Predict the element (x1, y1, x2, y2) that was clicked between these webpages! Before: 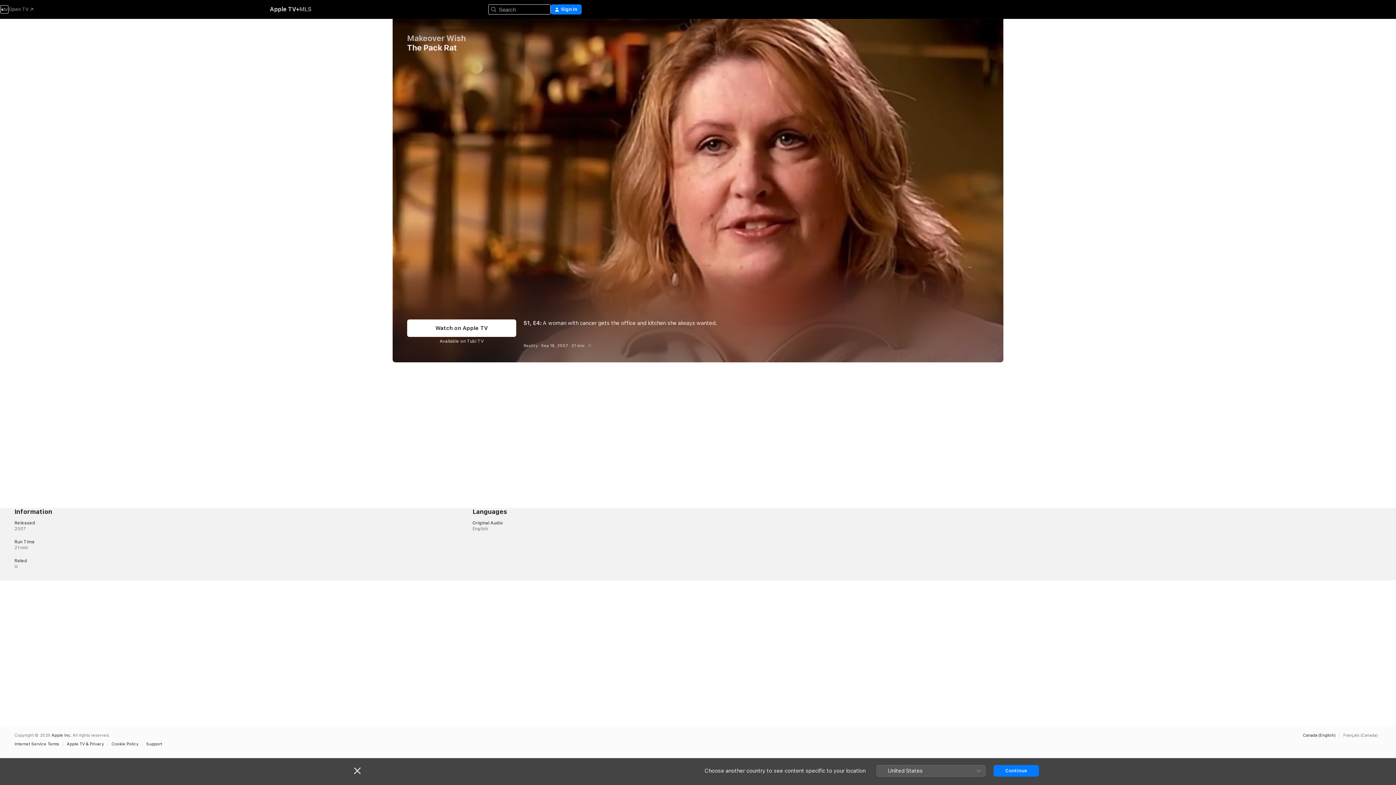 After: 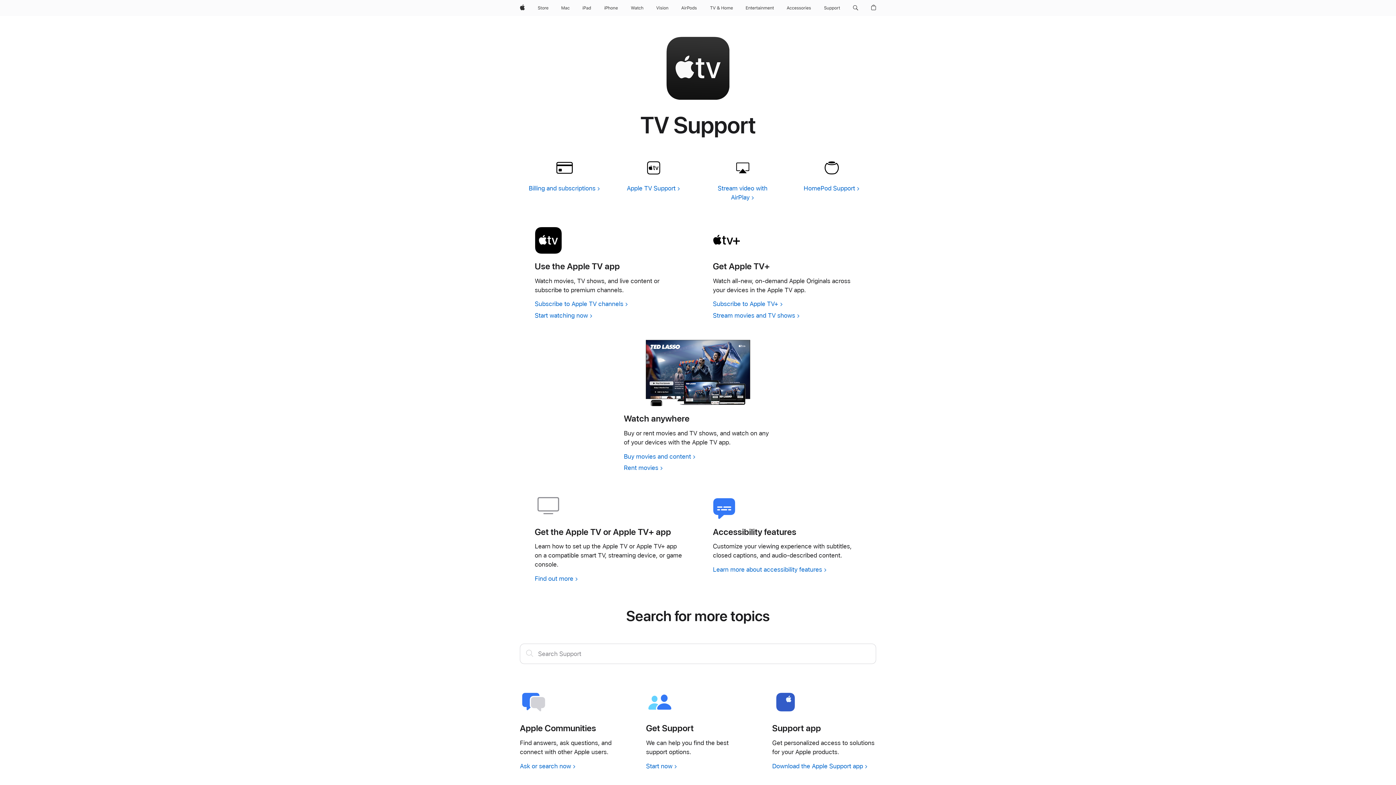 Action: label: Support bbox: (146, 742, 165, 746)